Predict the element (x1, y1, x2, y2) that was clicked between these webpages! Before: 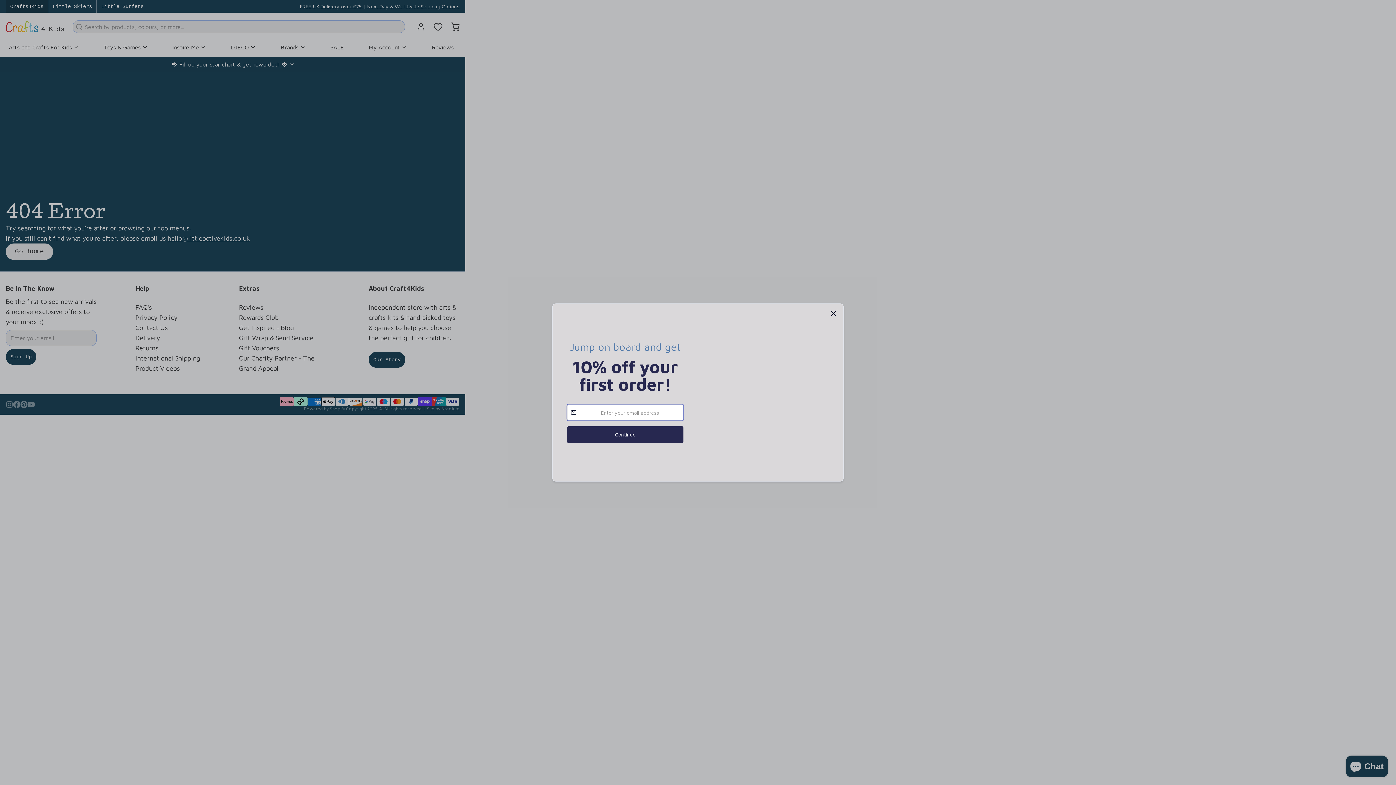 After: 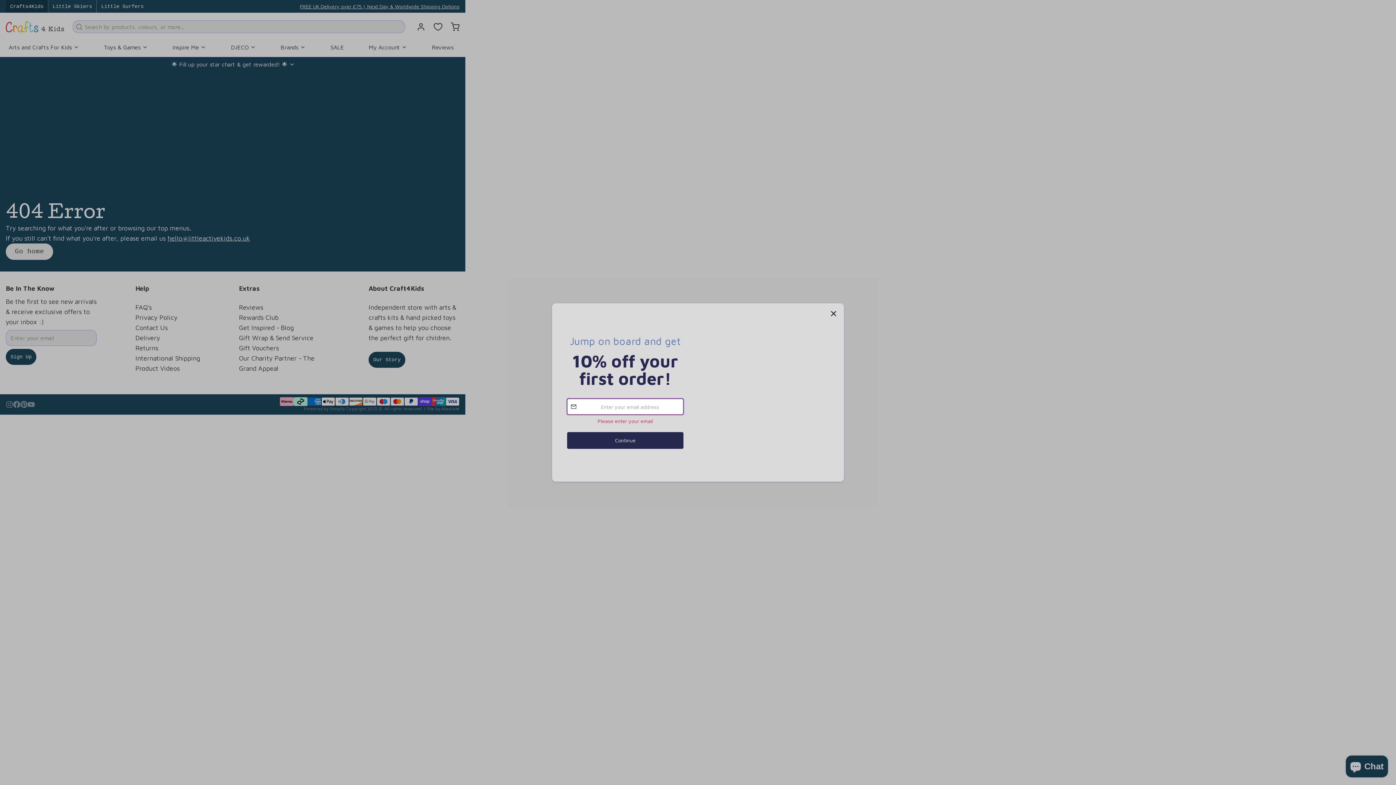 Action: bbox: (567, 444, 683, 461) label: Continue